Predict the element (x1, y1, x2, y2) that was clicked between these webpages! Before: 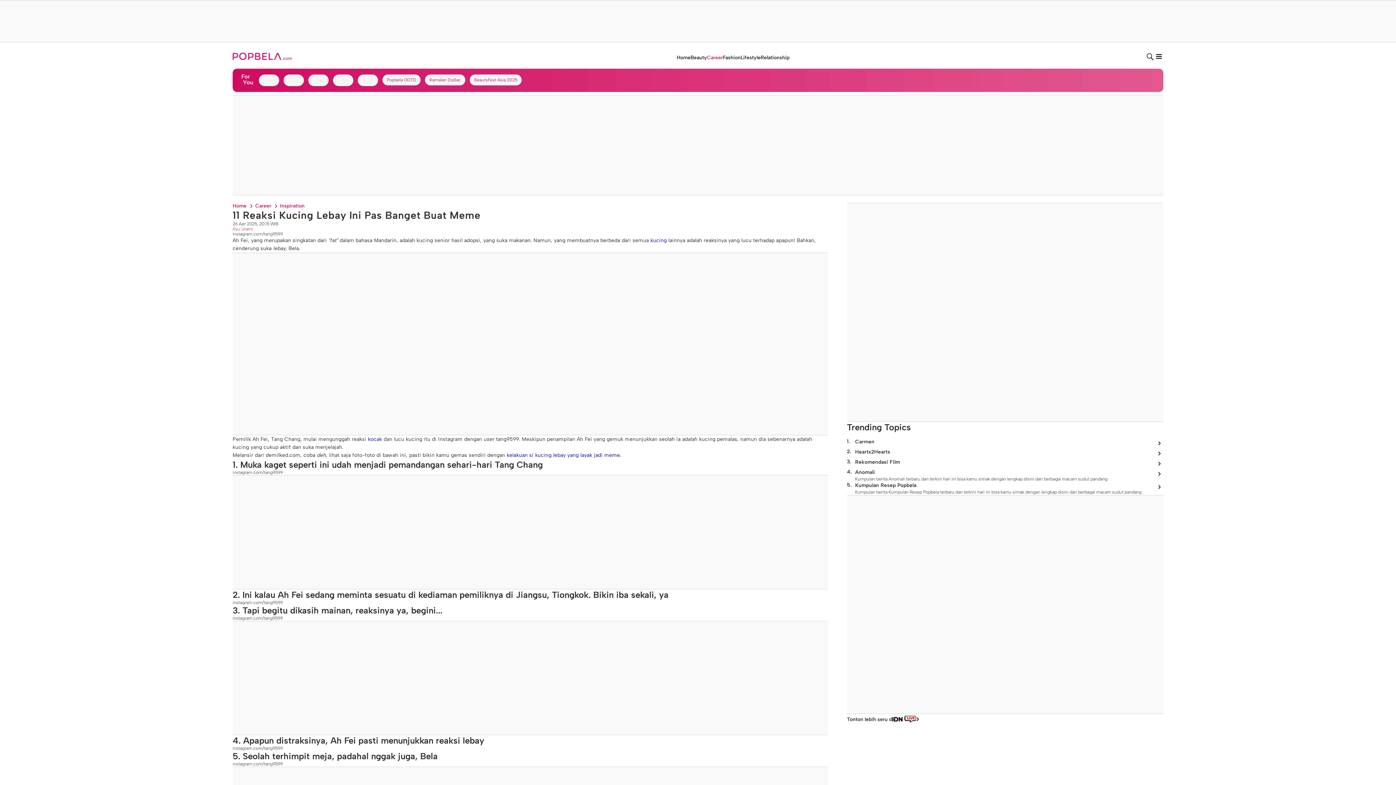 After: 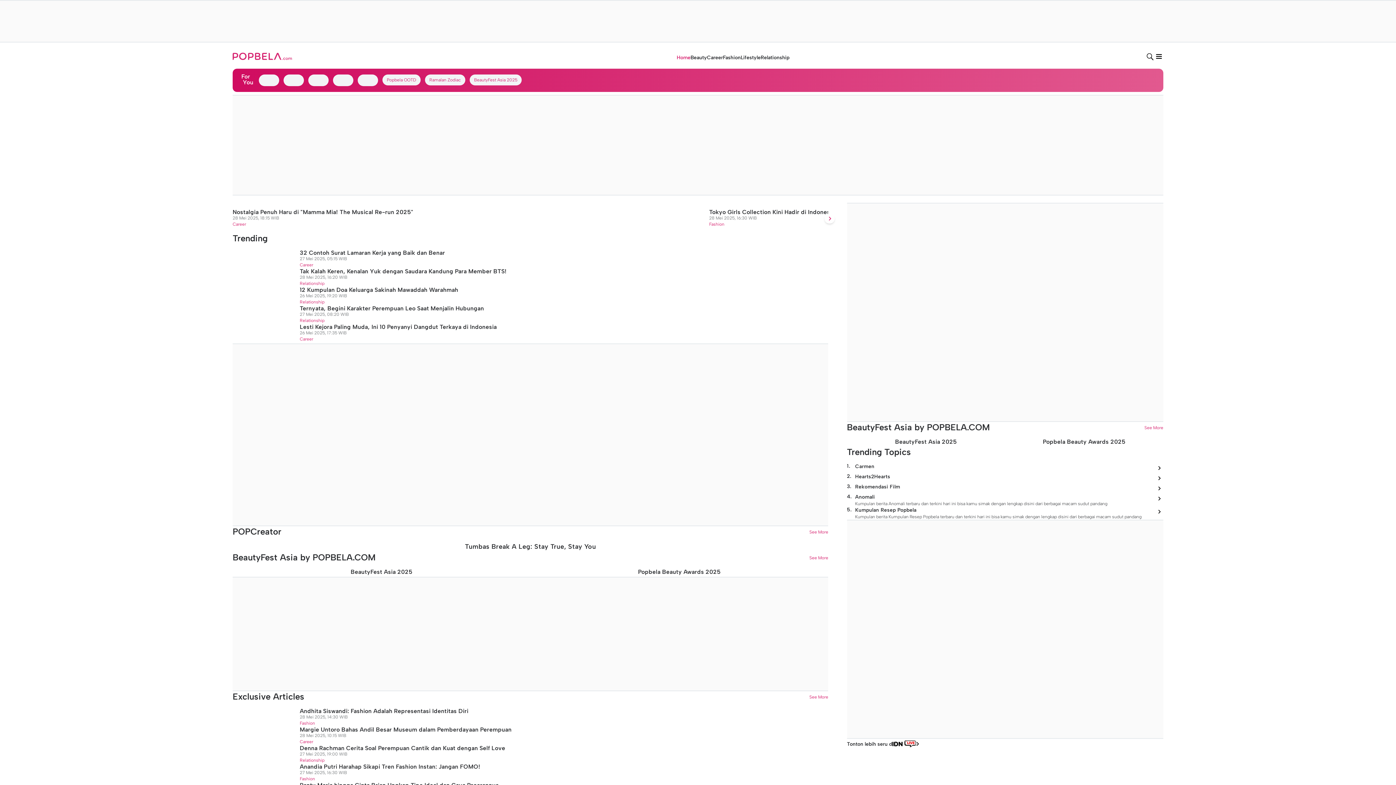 Action: bbox: (232, 52, 292, 61)